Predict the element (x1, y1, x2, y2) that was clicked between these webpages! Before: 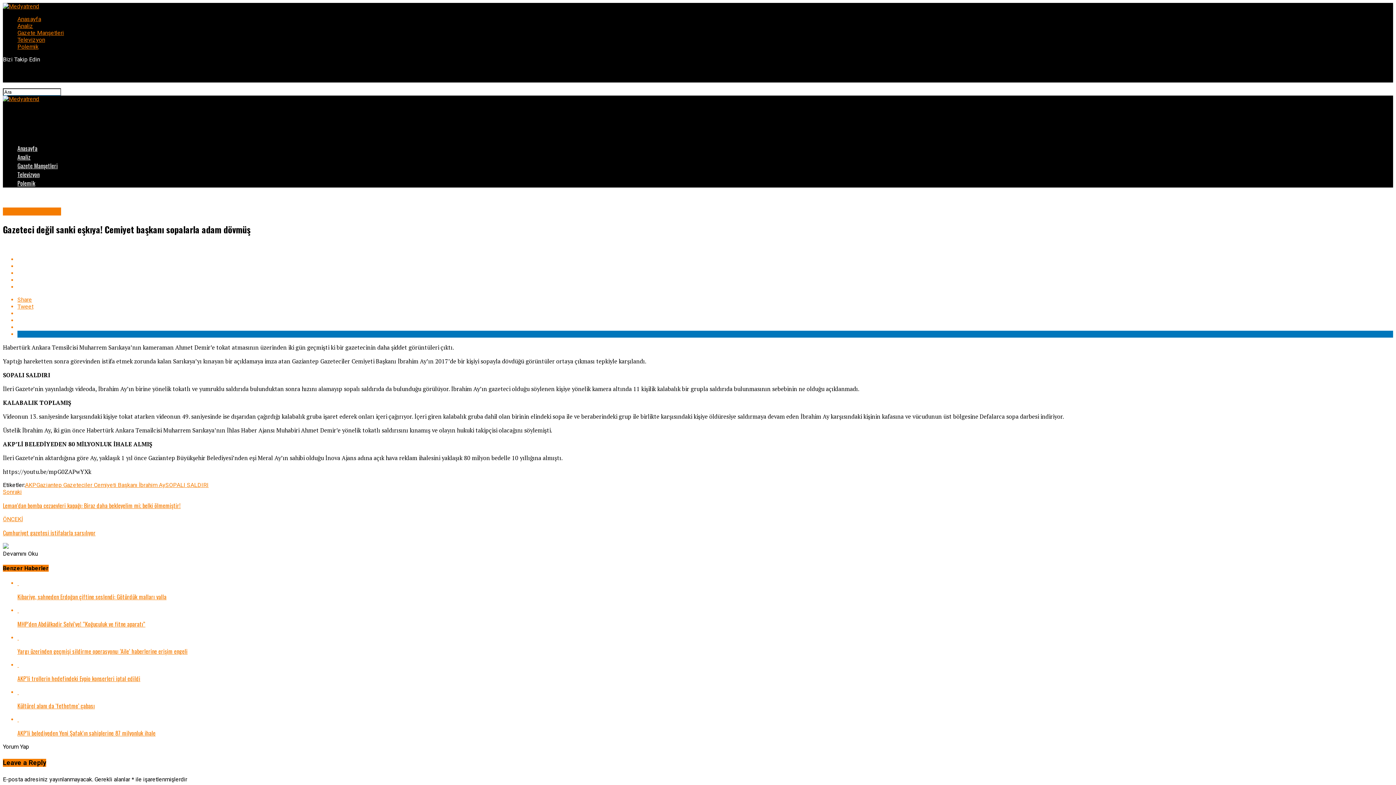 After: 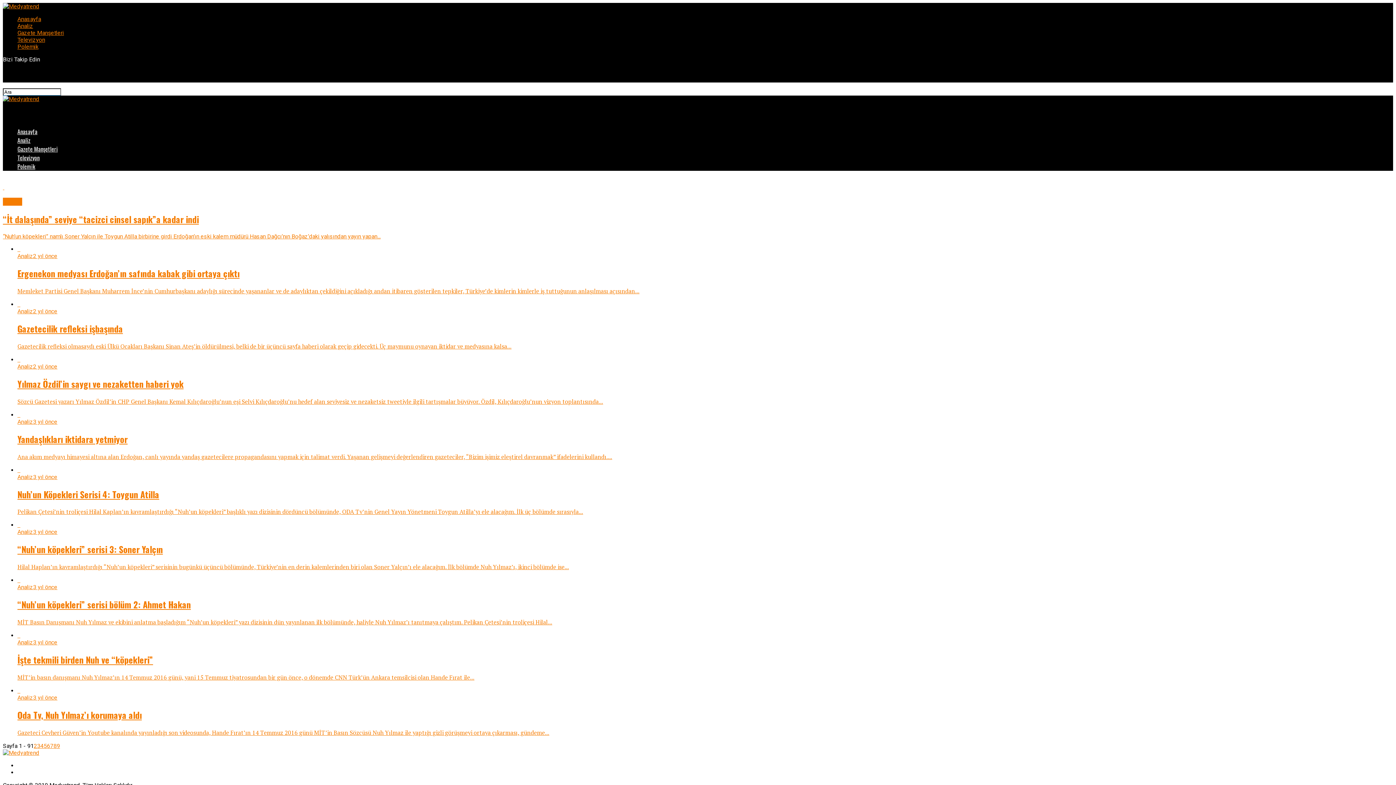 Action: bbox: (17, 22, 33, 29) label: Analiz